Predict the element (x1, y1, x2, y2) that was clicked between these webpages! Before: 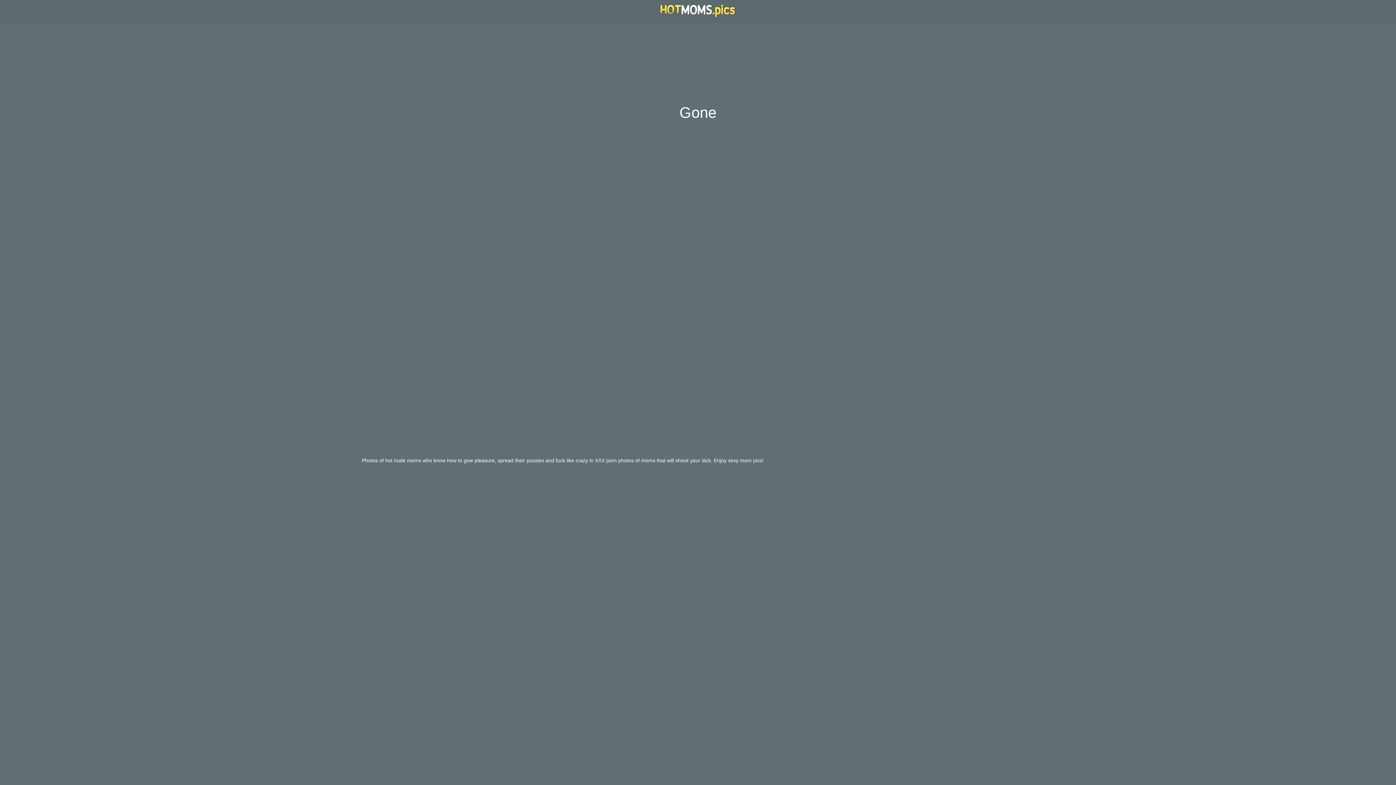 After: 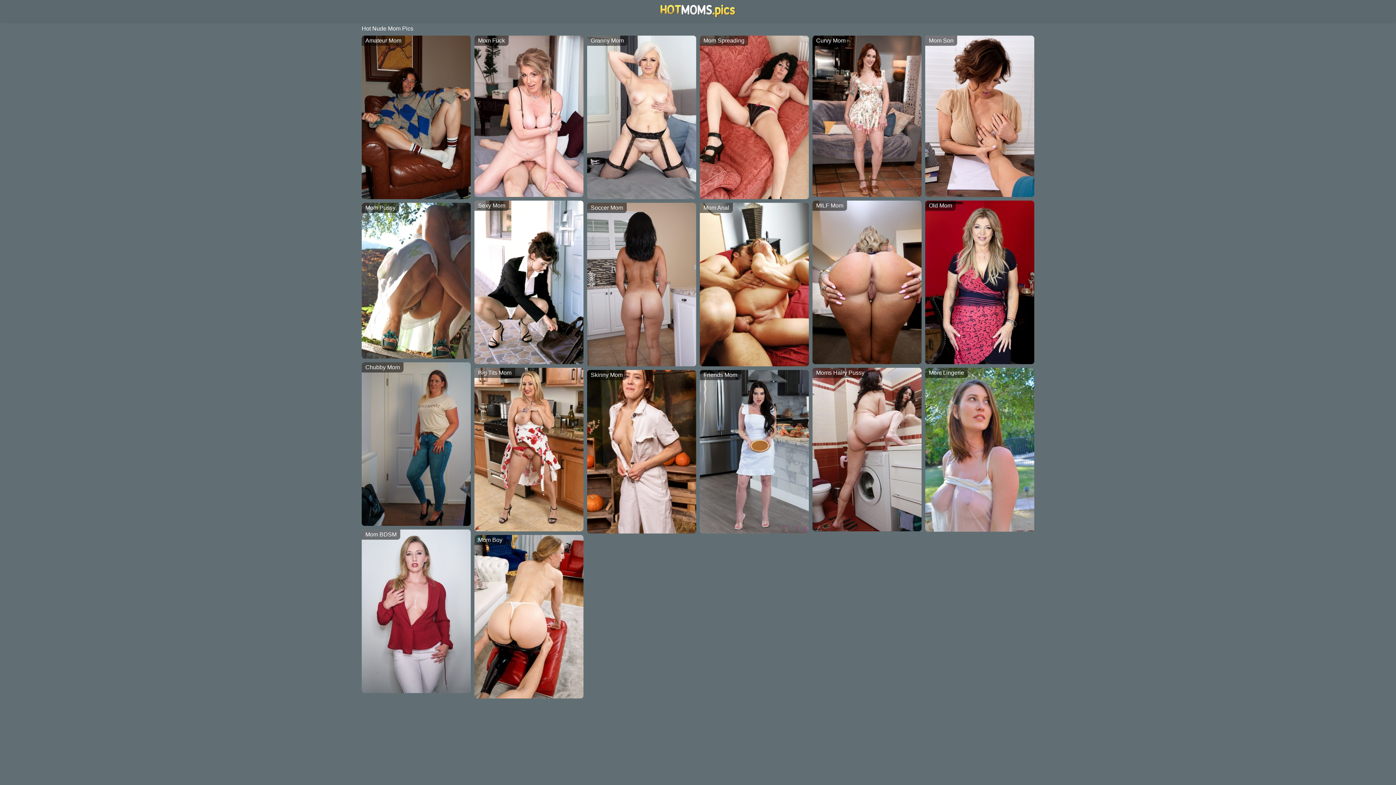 Action: bbox: (660, 0, 735, 18)